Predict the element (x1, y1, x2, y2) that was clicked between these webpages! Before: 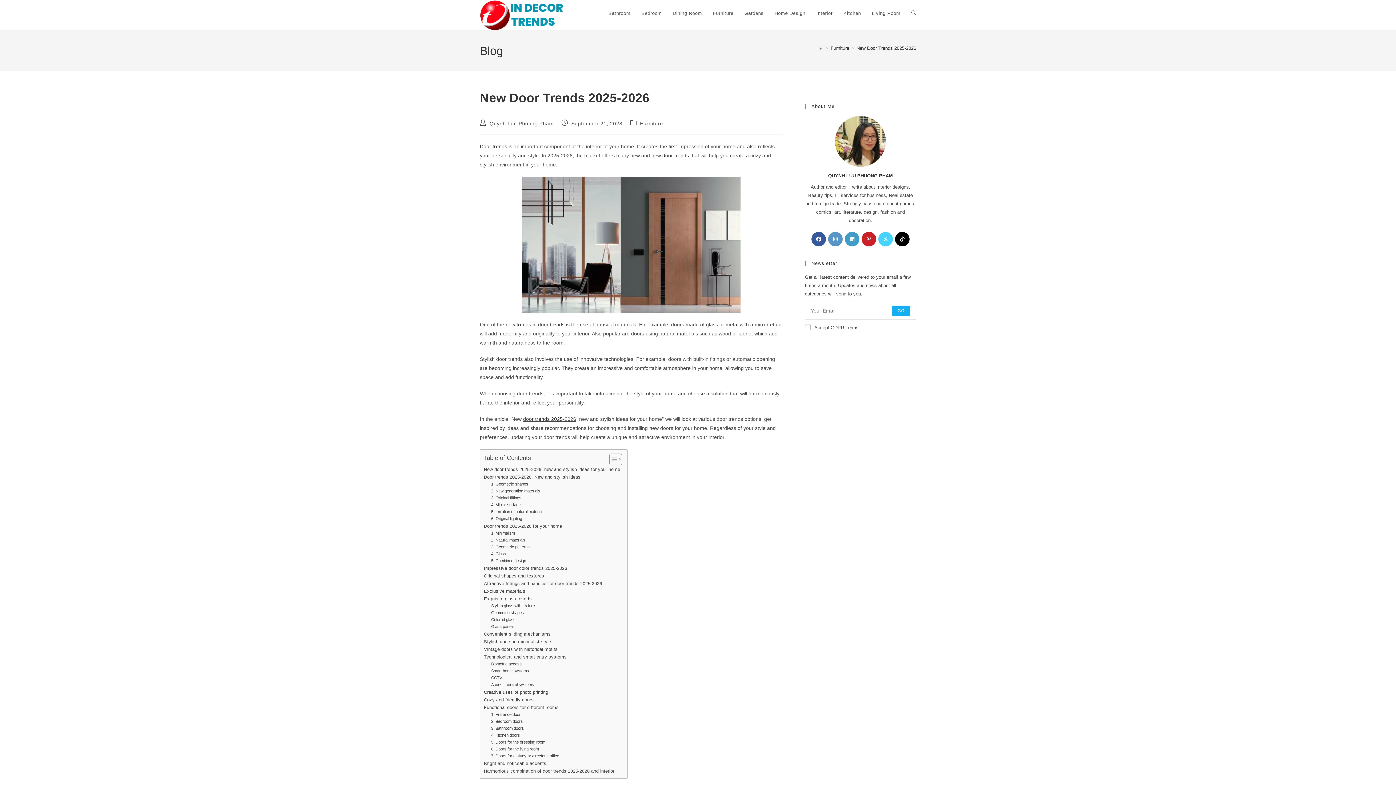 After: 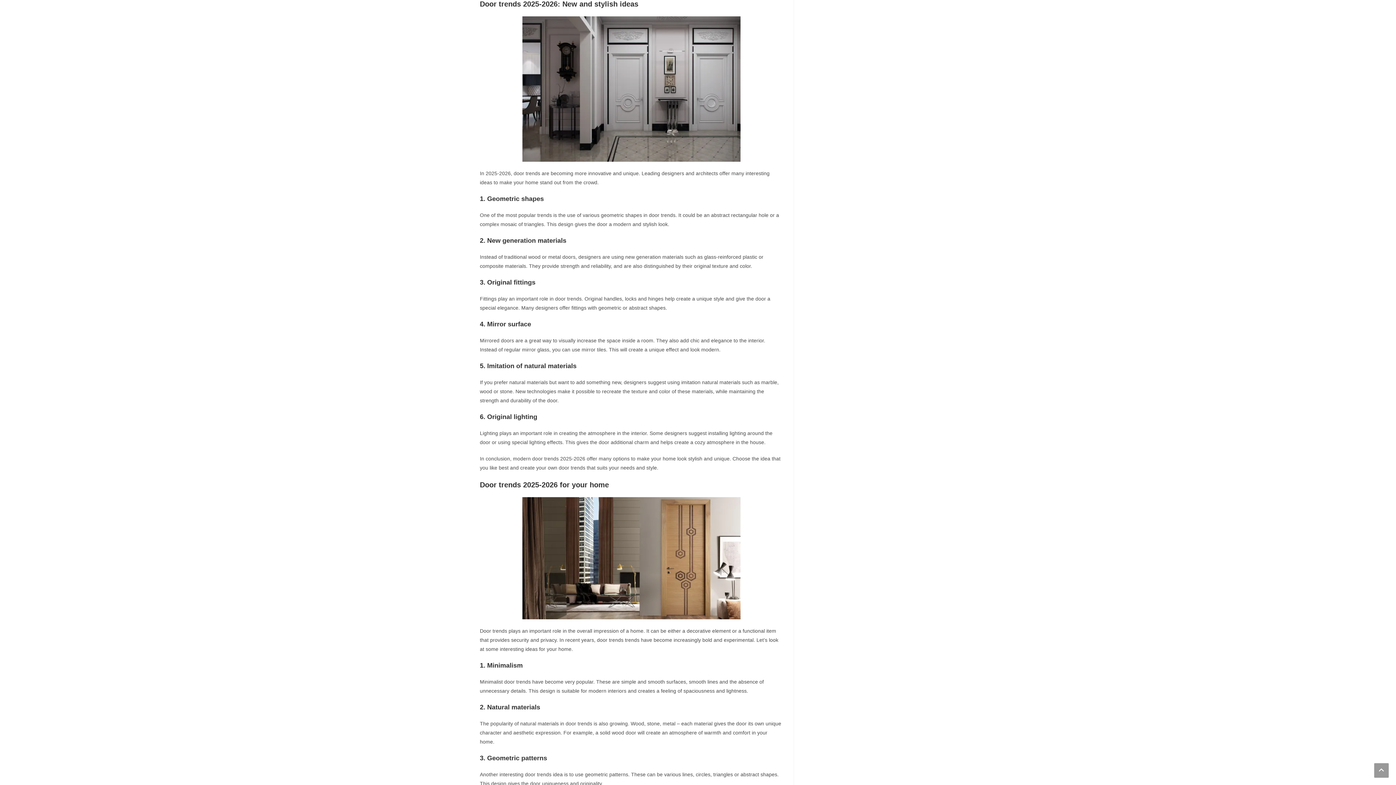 Action: label: Door trends 2025-2026: New and stylish ideas bbox: (484, 473, 580, 481)